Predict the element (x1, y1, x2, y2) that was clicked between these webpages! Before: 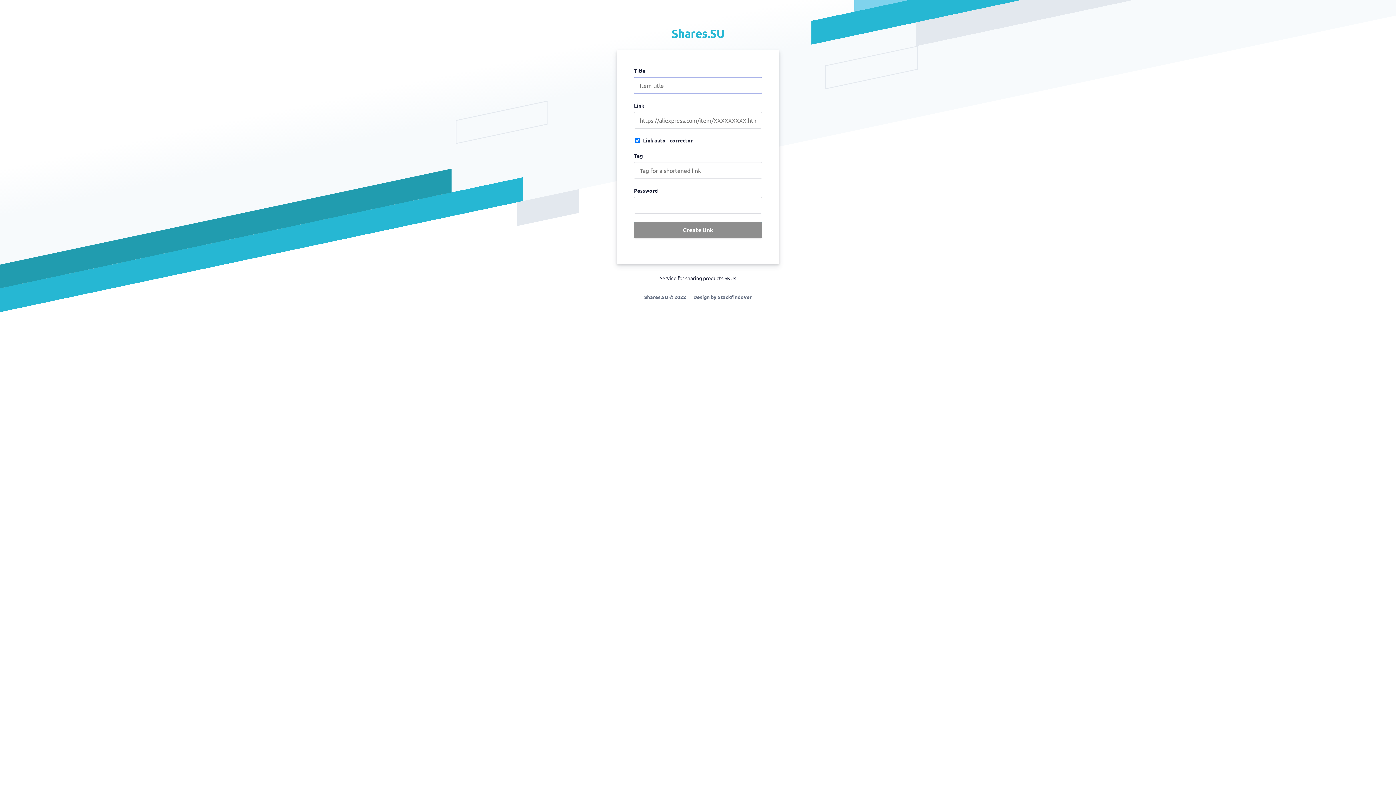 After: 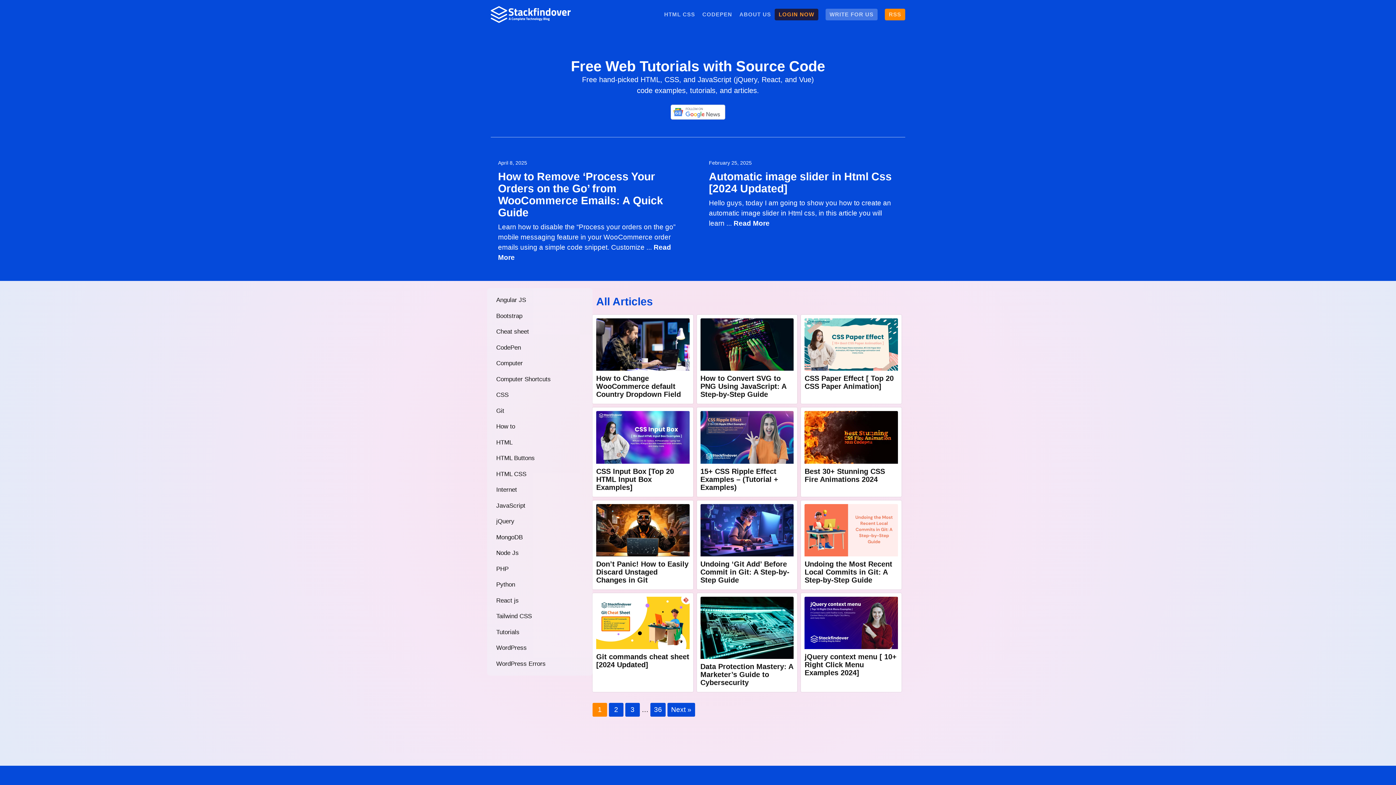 Action: label: Design by Stackfindover bbox: (693, 293, 752, 300)